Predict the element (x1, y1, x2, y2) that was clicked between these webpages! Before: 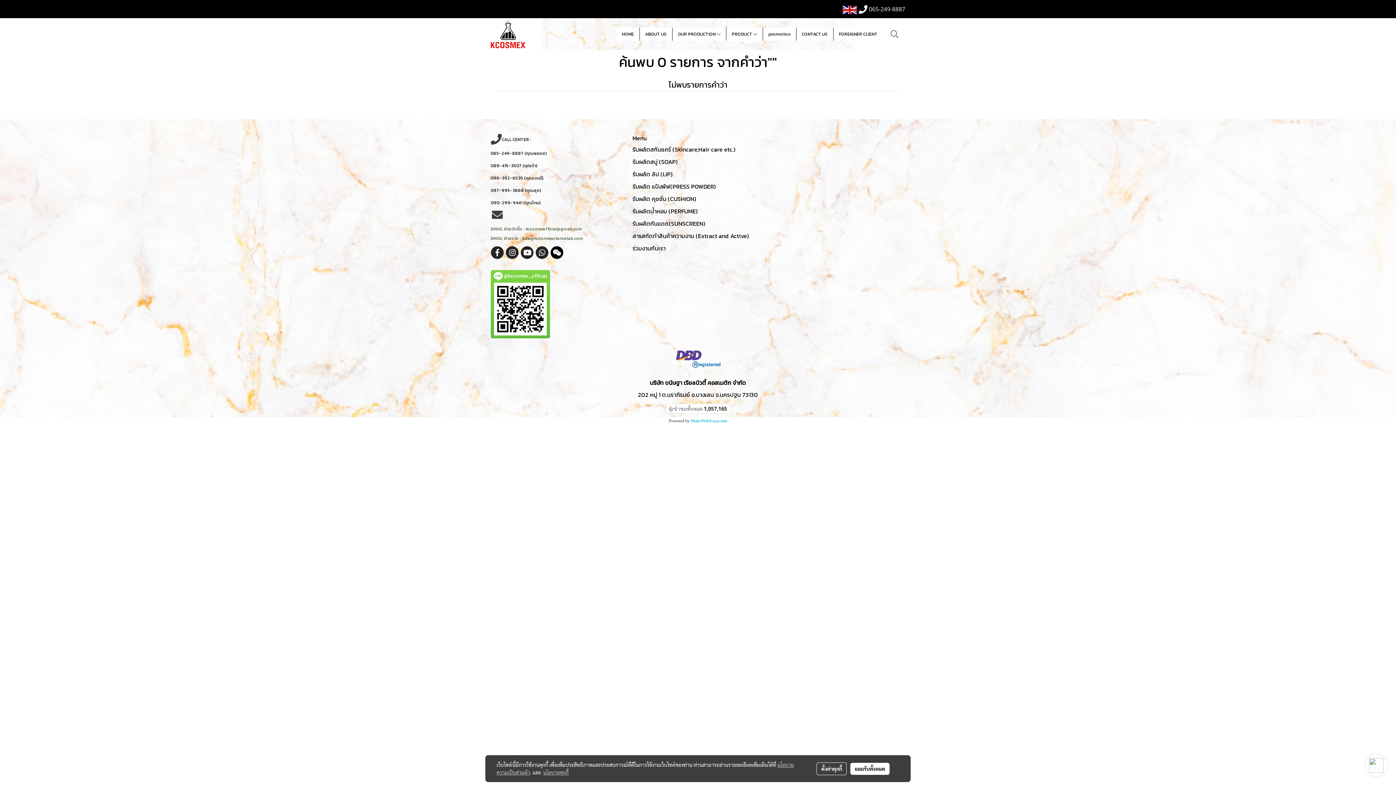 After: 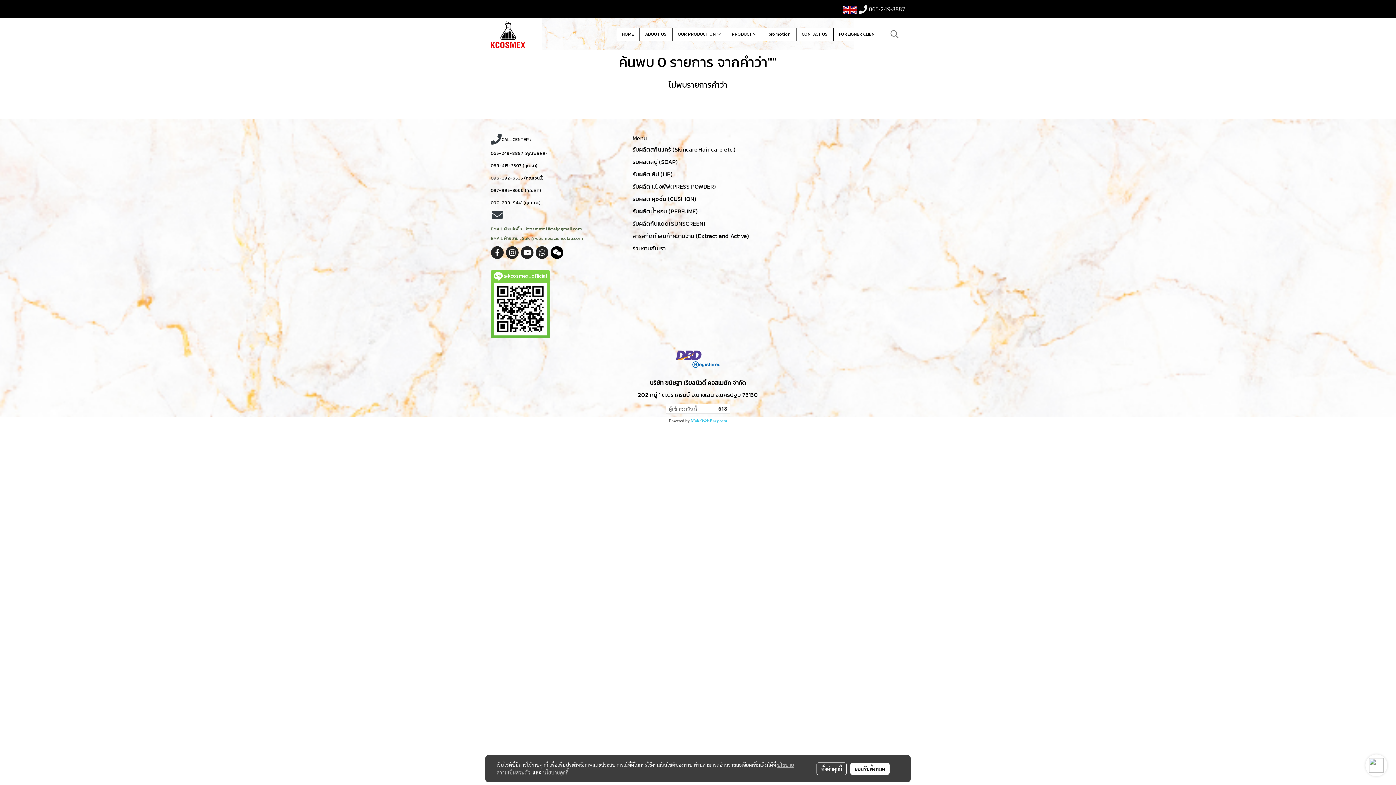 Action: label: รับผลิต คุชชั่น (CUSHION) bbox: (632, 194, 696, 203)